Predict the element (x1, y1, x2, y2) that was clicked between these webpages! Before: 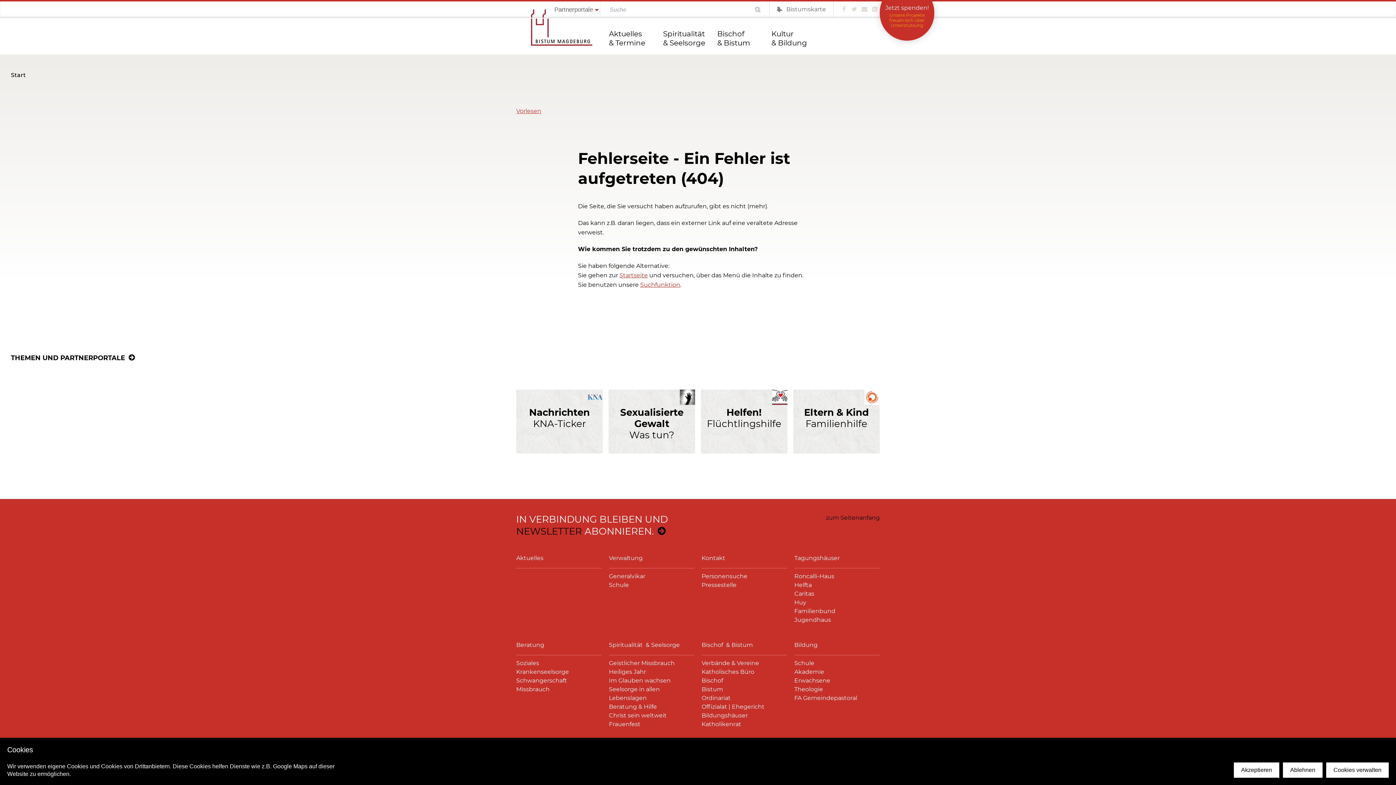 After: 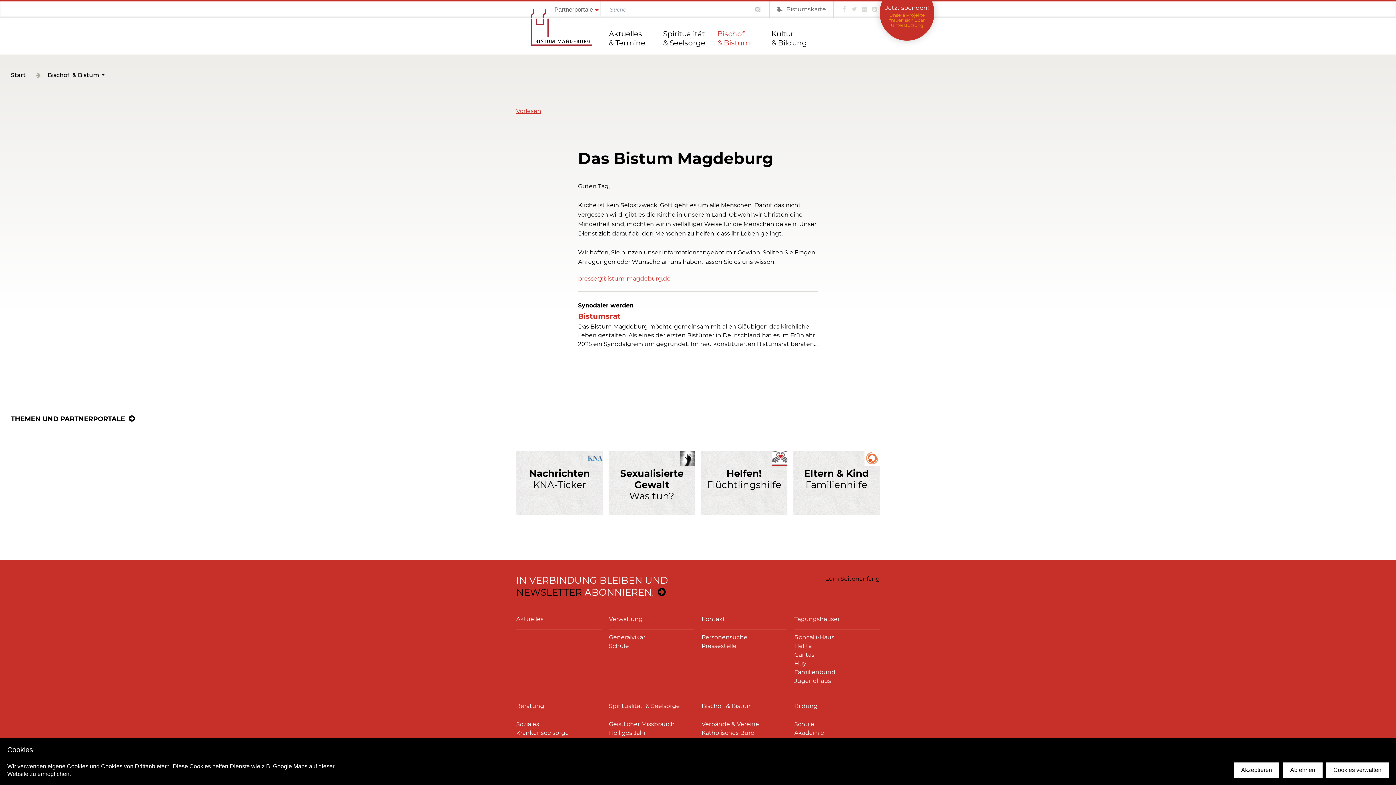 Action: label: Bischof  & Bistum bbox: (717, 18, 771, 54)